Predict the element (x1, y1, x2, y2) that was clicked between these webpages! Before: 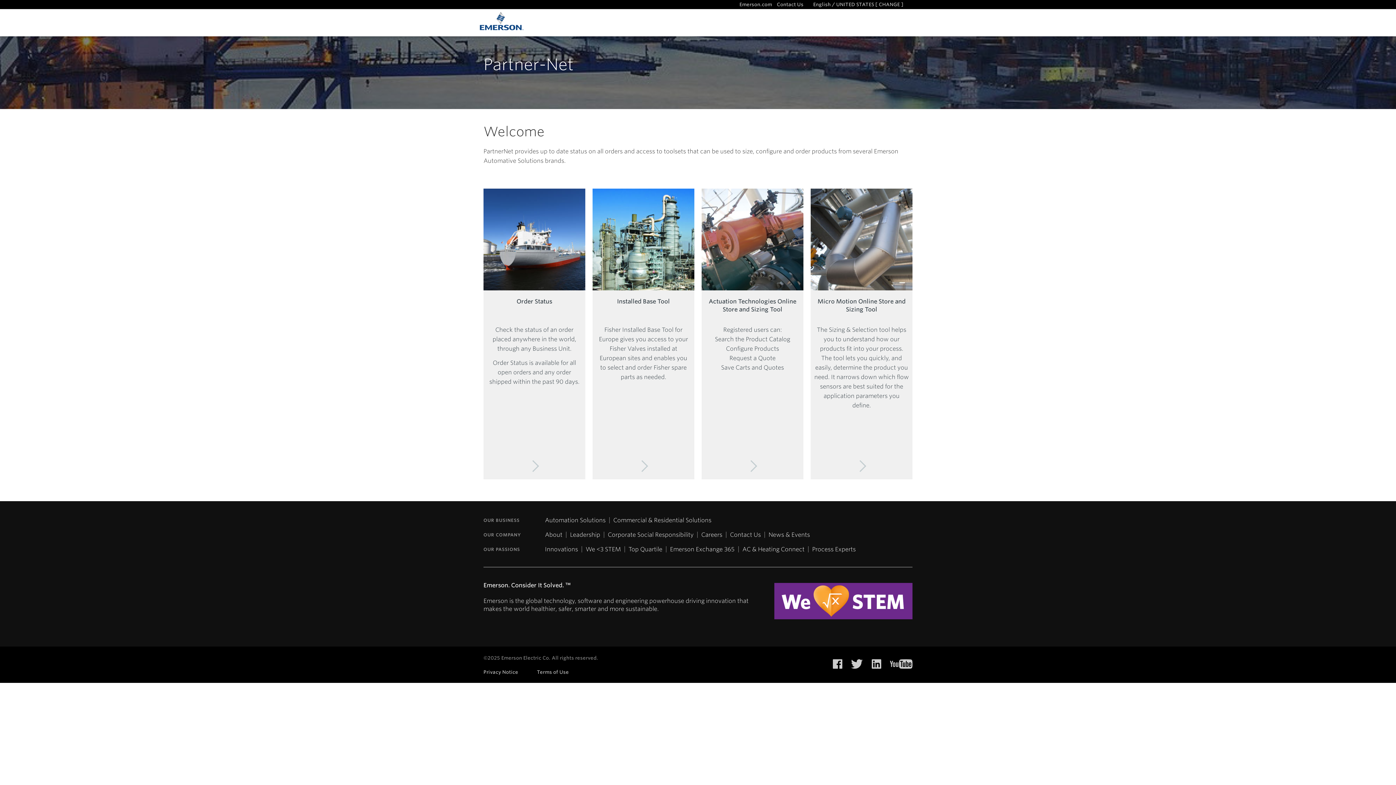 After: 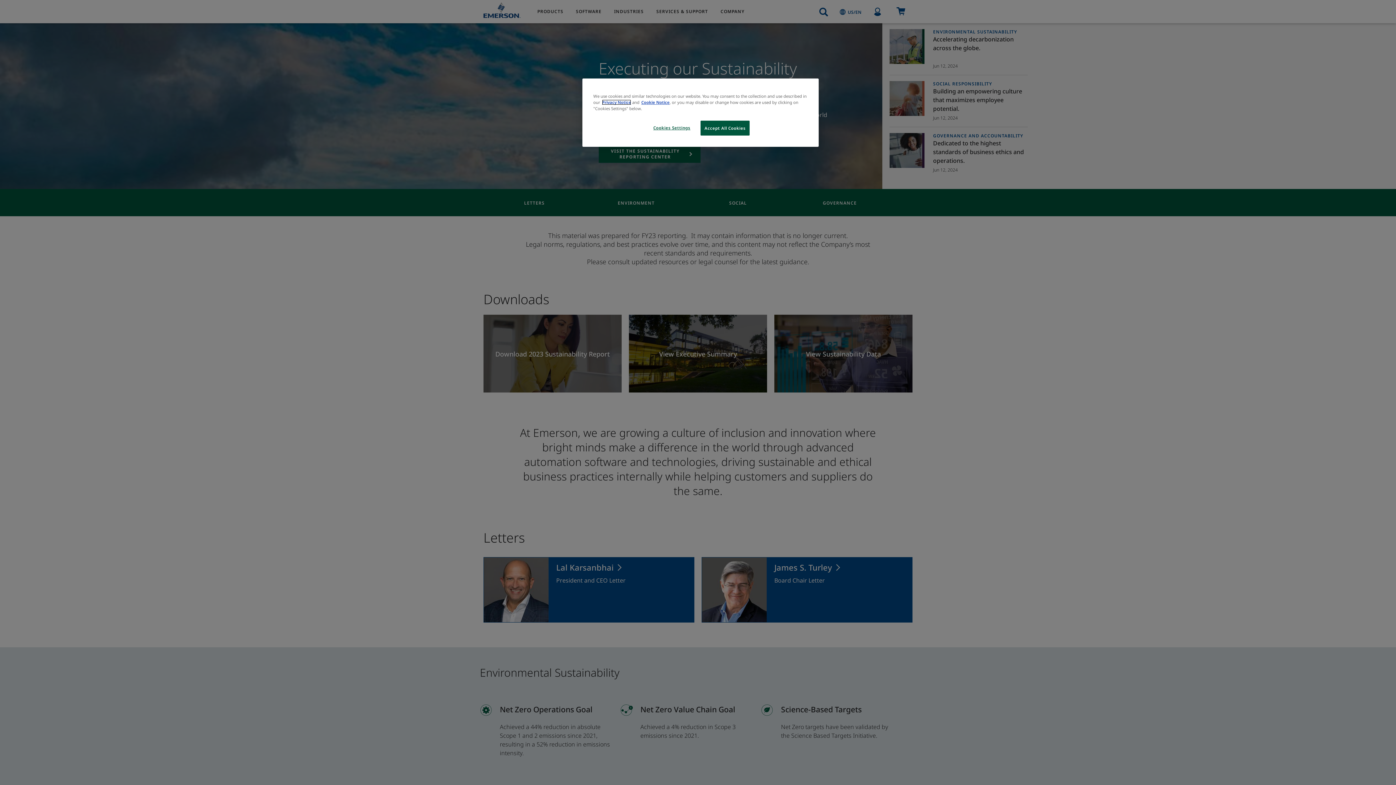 Action: bbox: (608, 531, 693, 538) label: Corporate Social Responsibility